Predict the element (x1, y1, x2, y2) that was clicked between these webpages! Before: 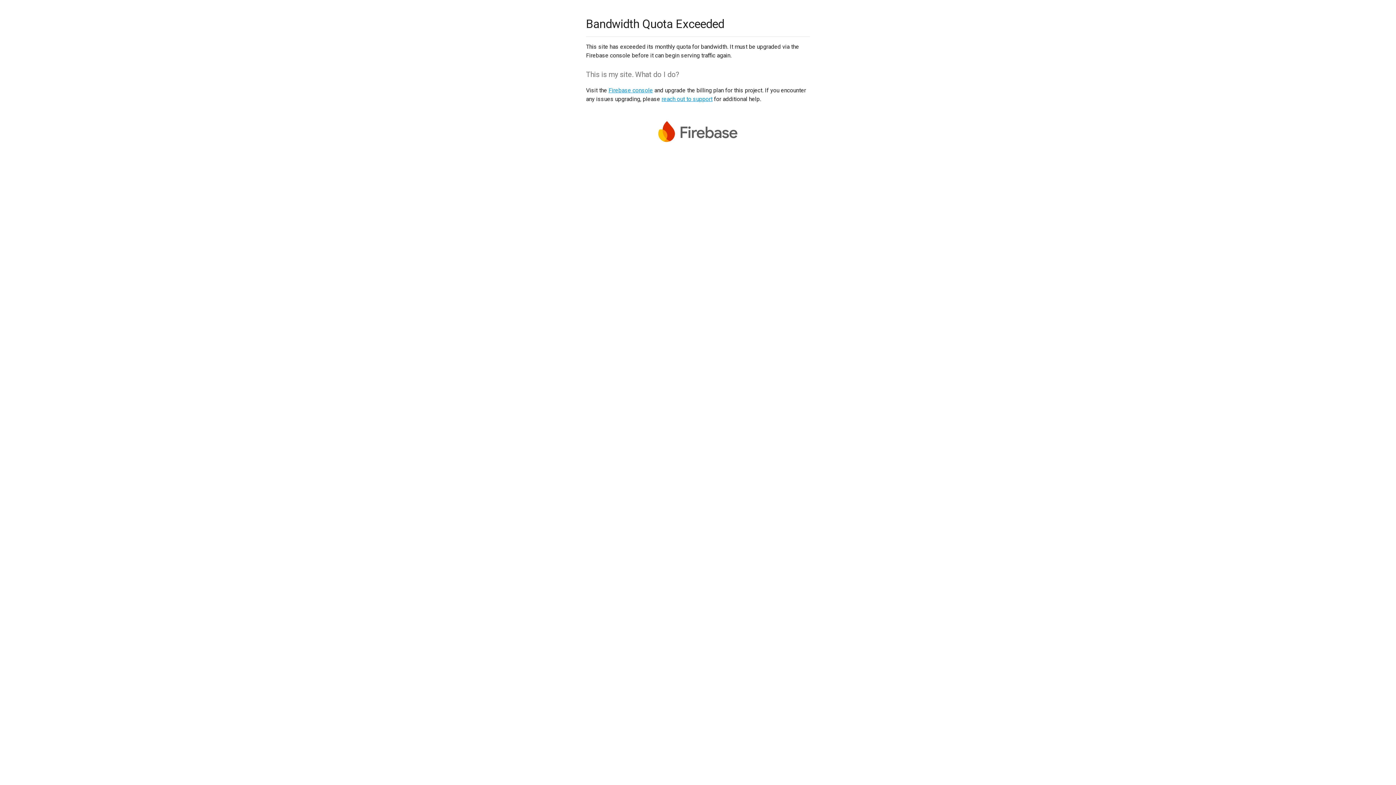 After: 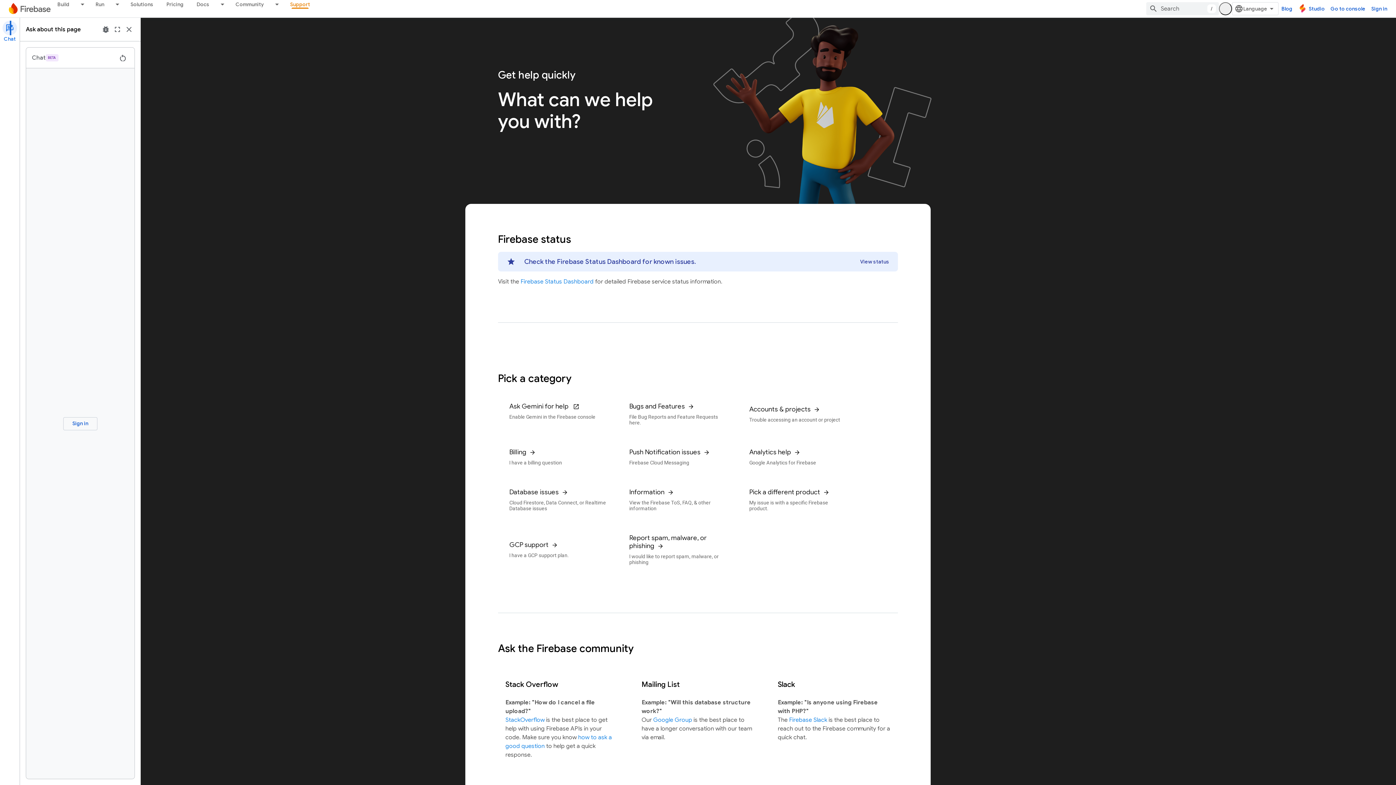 Action: bbox: (661, 95, 712, 102) label: reach out to support